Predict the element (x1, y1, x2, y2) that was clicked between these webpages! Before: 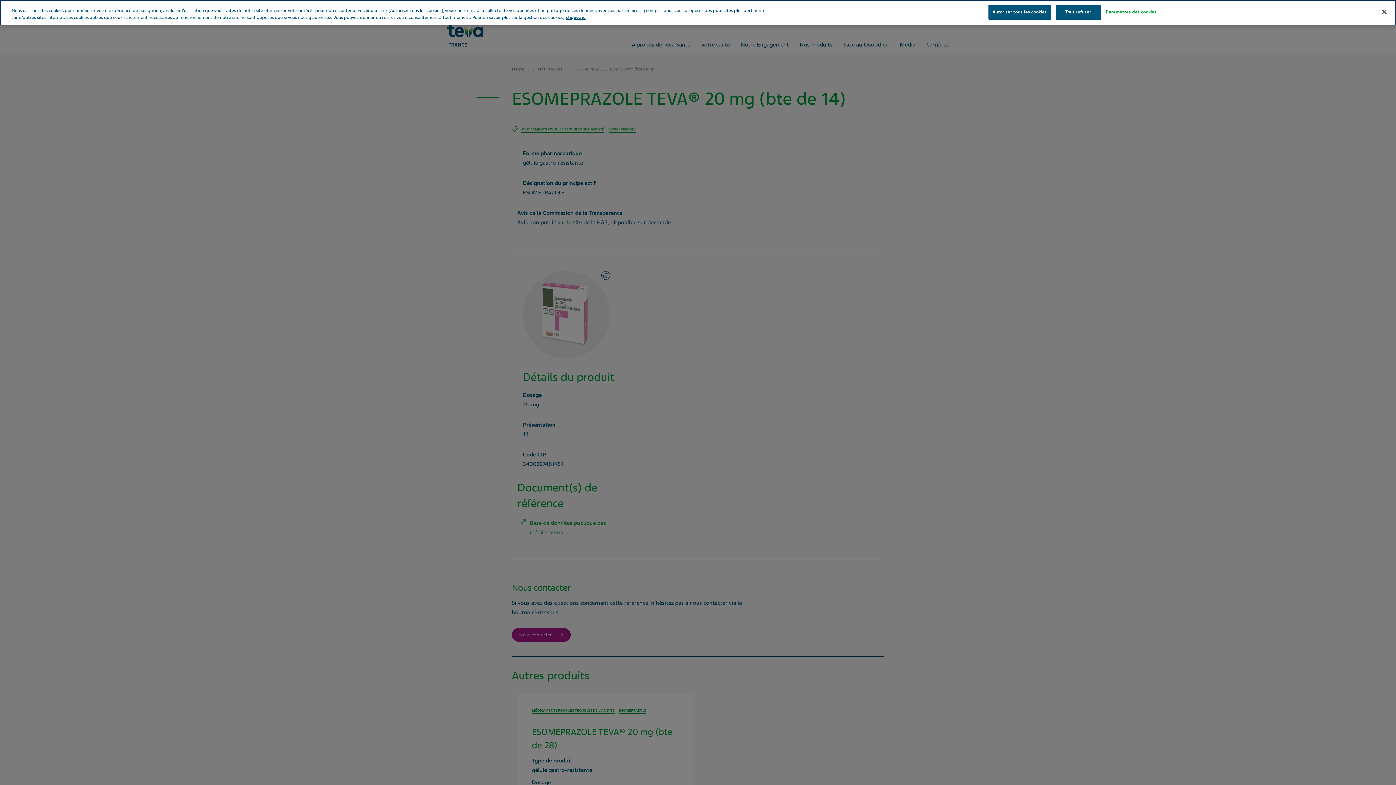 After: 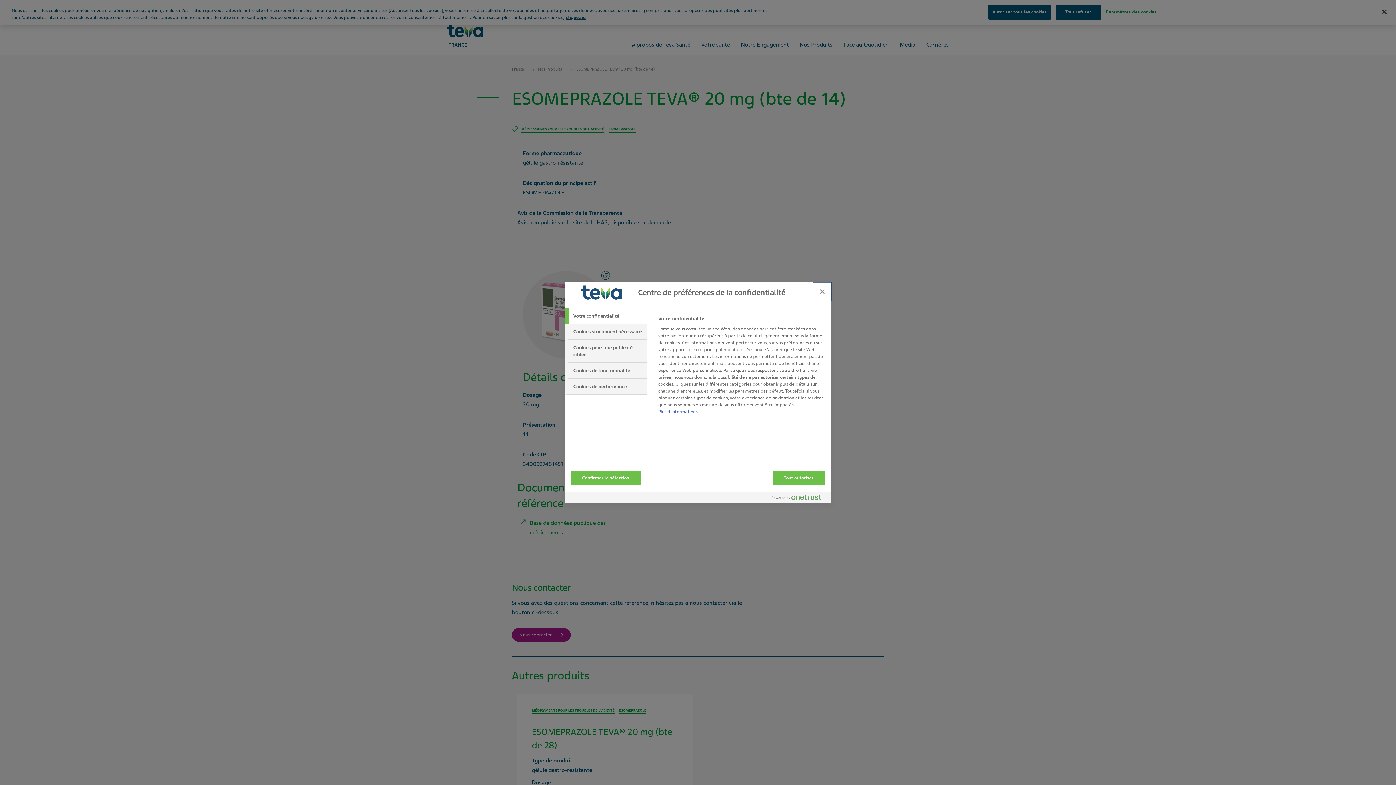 Action: bbox: (1106, 5, 1156, 19) label: Paramètres des cookies